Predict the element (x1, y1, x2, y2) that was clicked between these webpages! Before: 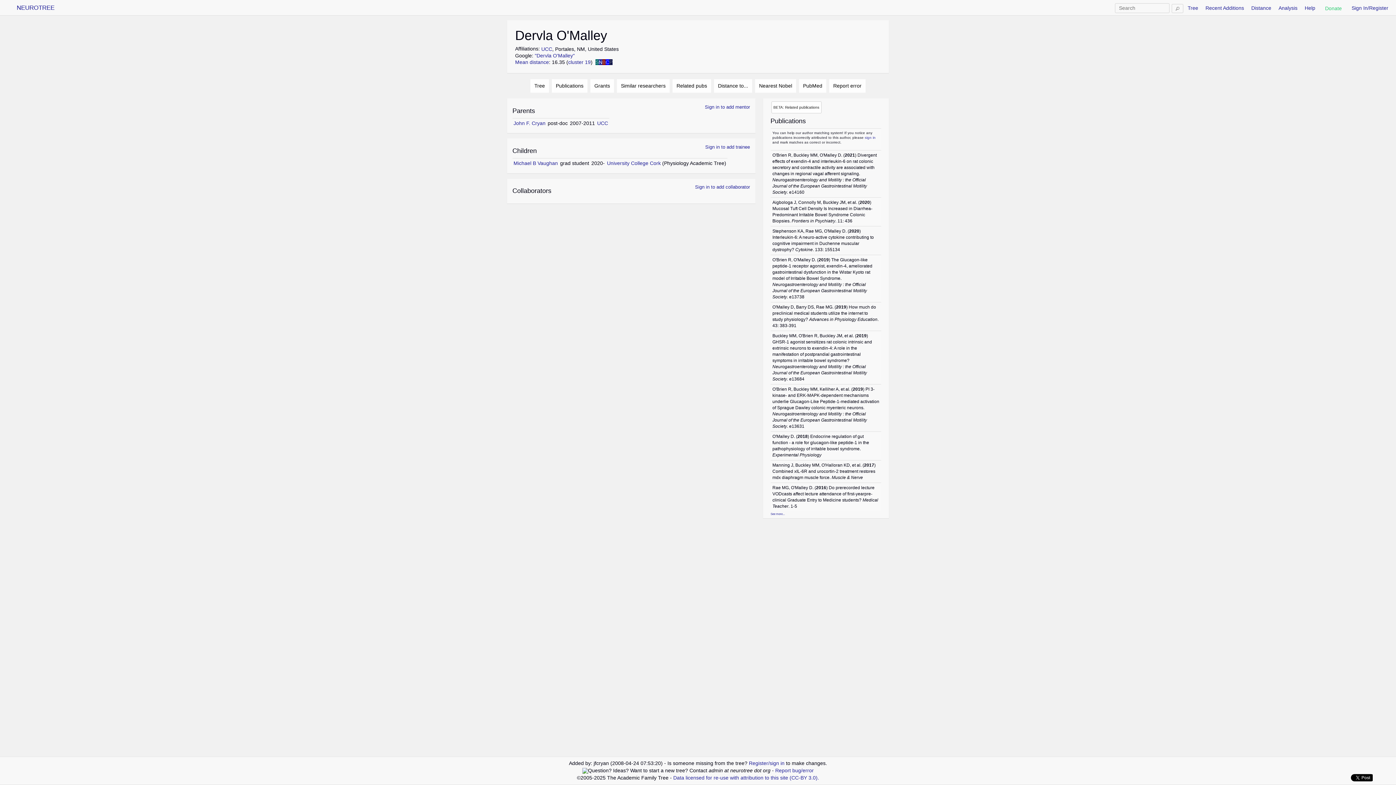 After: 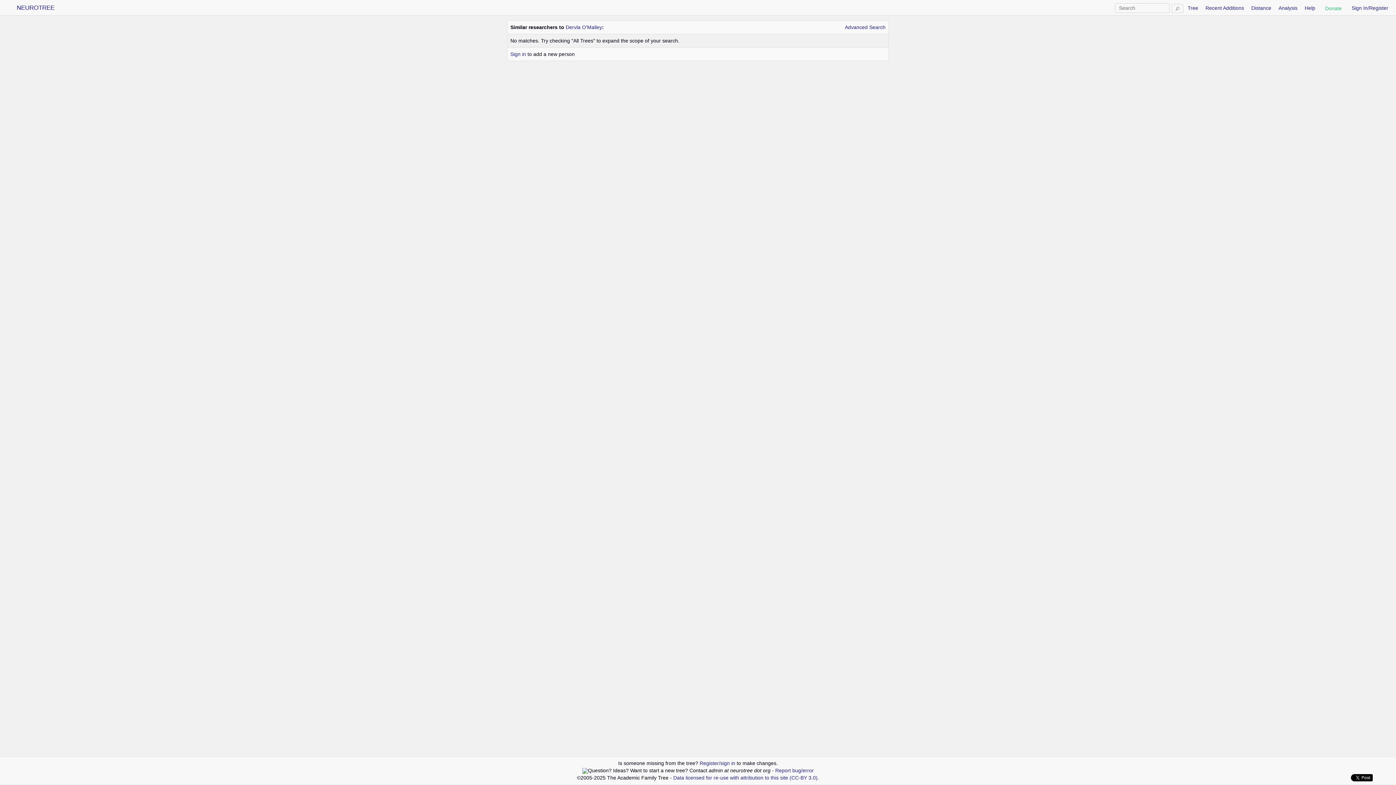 Action: label: Similar researchers bbox: (617, 79, 669, 92)